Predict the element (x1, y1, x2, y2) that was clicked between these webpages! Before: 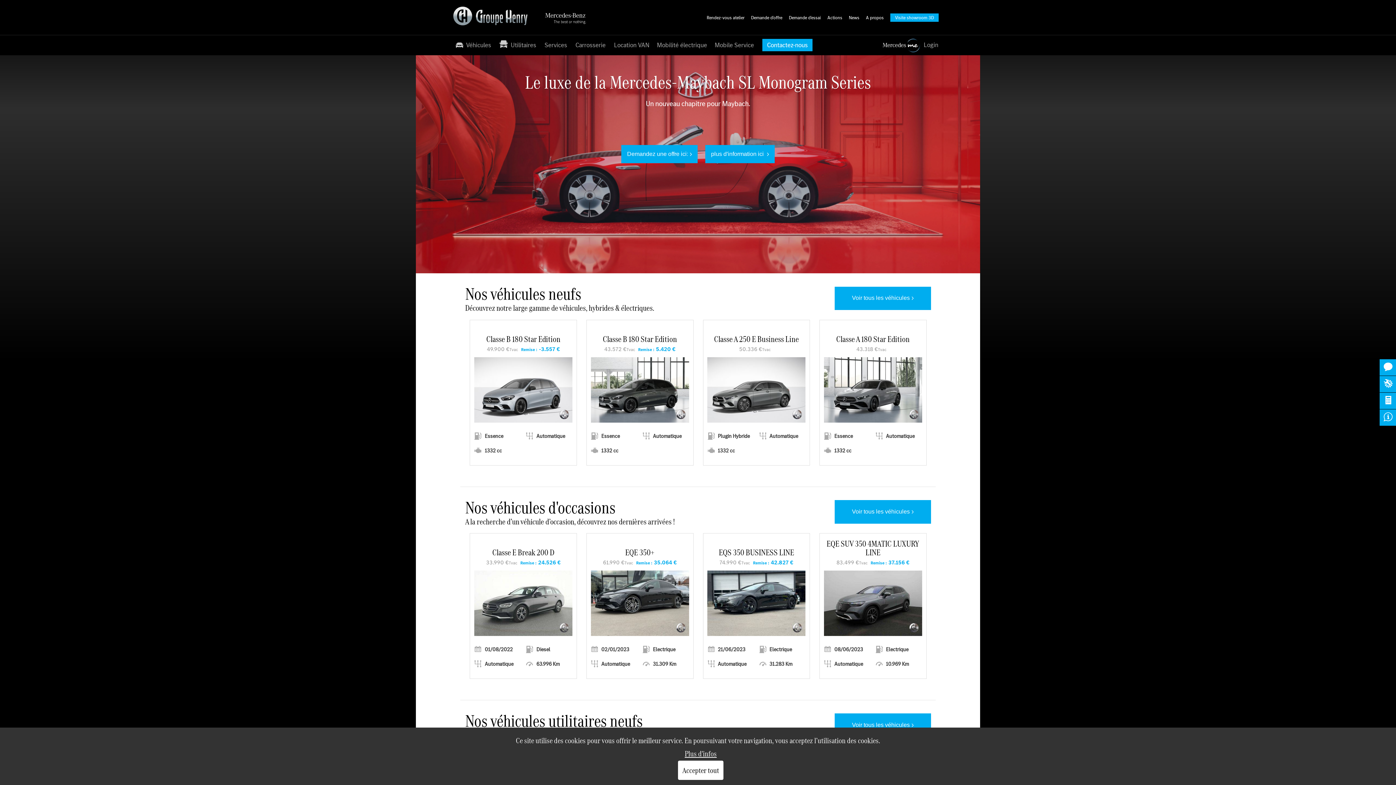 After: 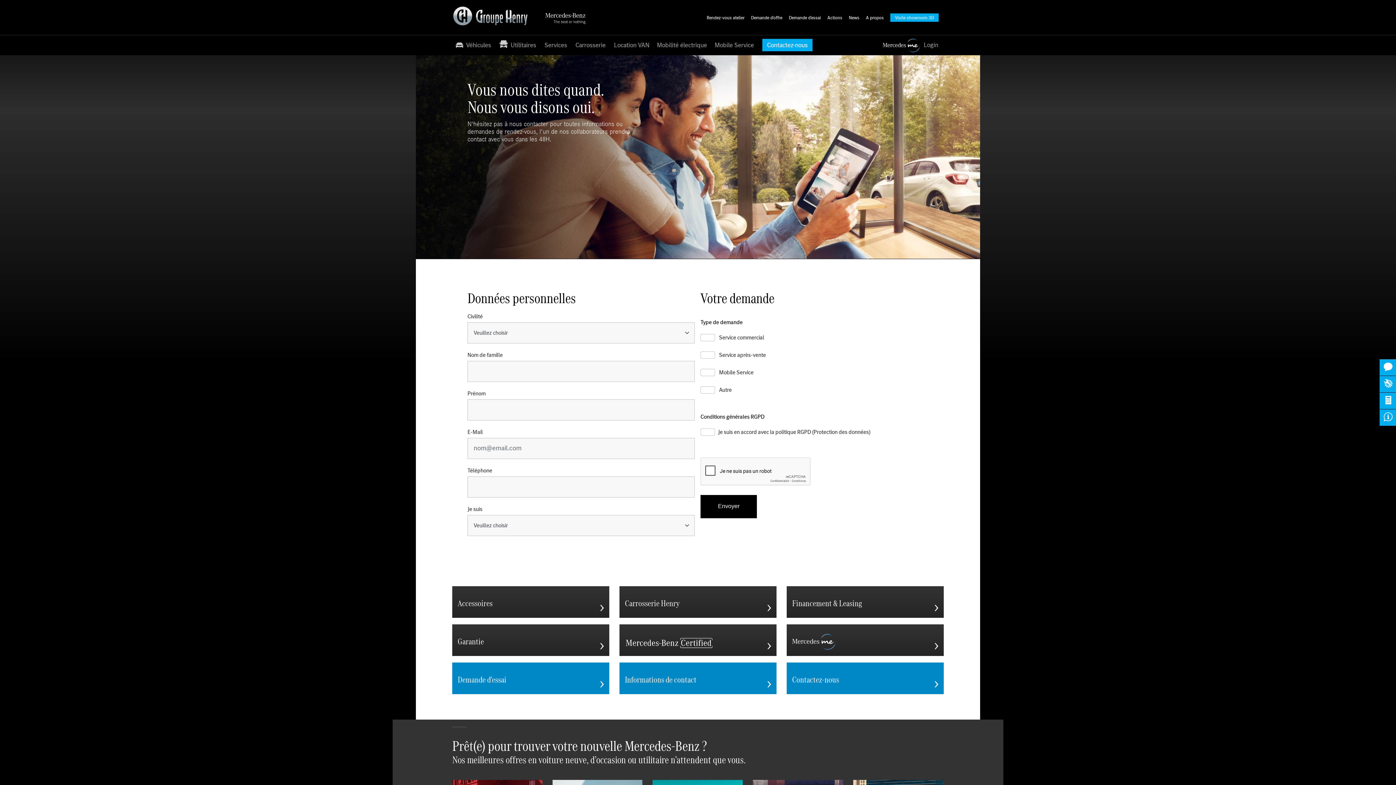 Action: label: Contactez-nous bbox: (759, 34, 818, 58)